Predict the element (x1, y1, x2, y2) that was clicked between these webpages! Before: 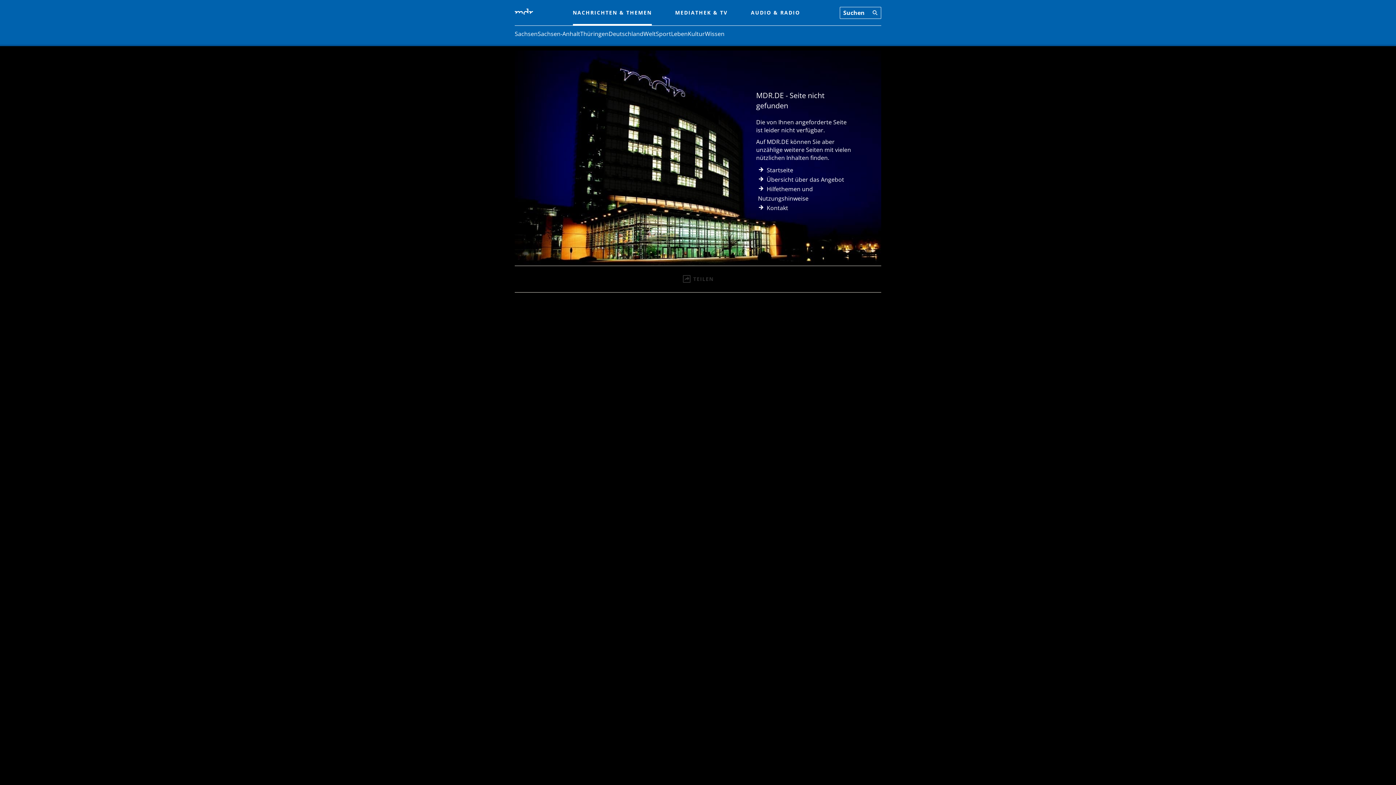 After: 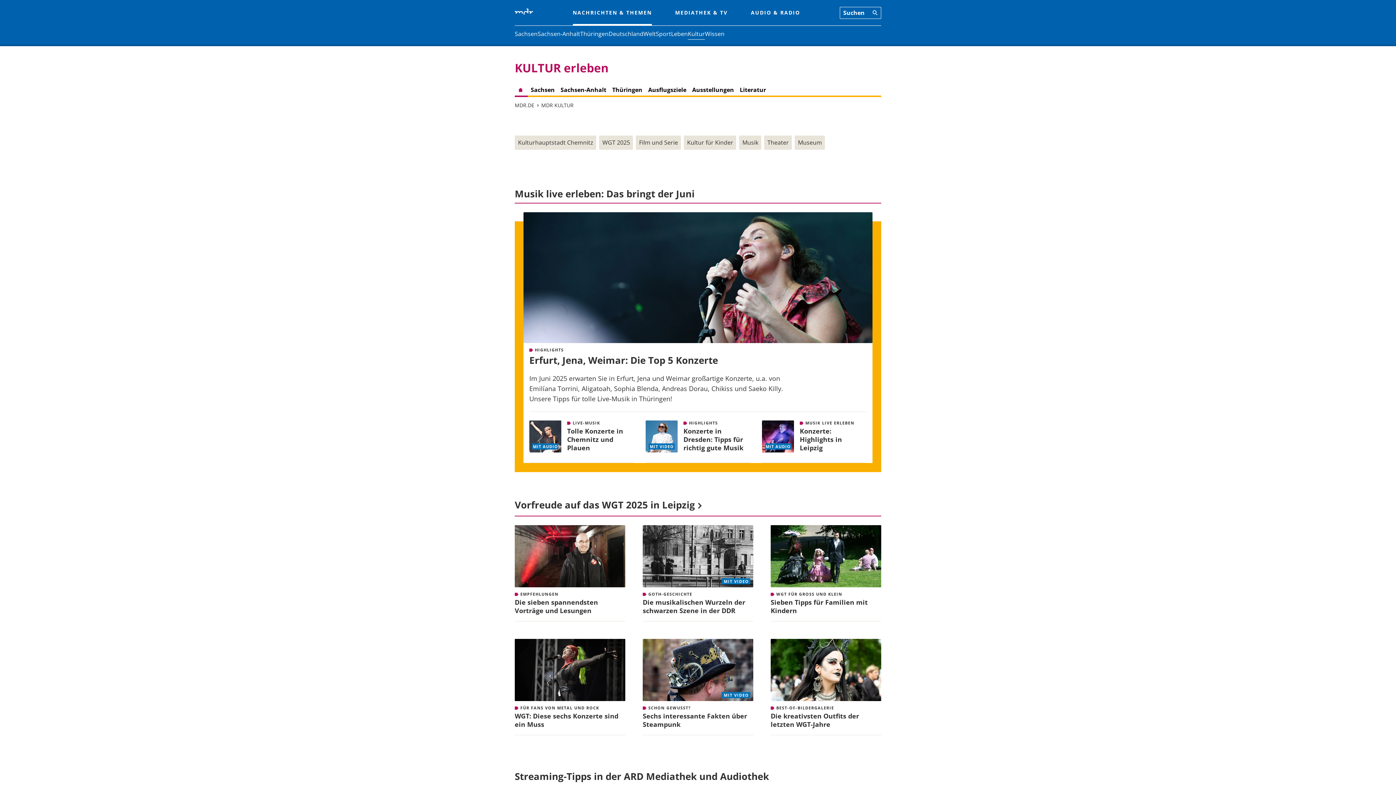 Action: bbox: (688, 29, 705, 38) label: Kultur